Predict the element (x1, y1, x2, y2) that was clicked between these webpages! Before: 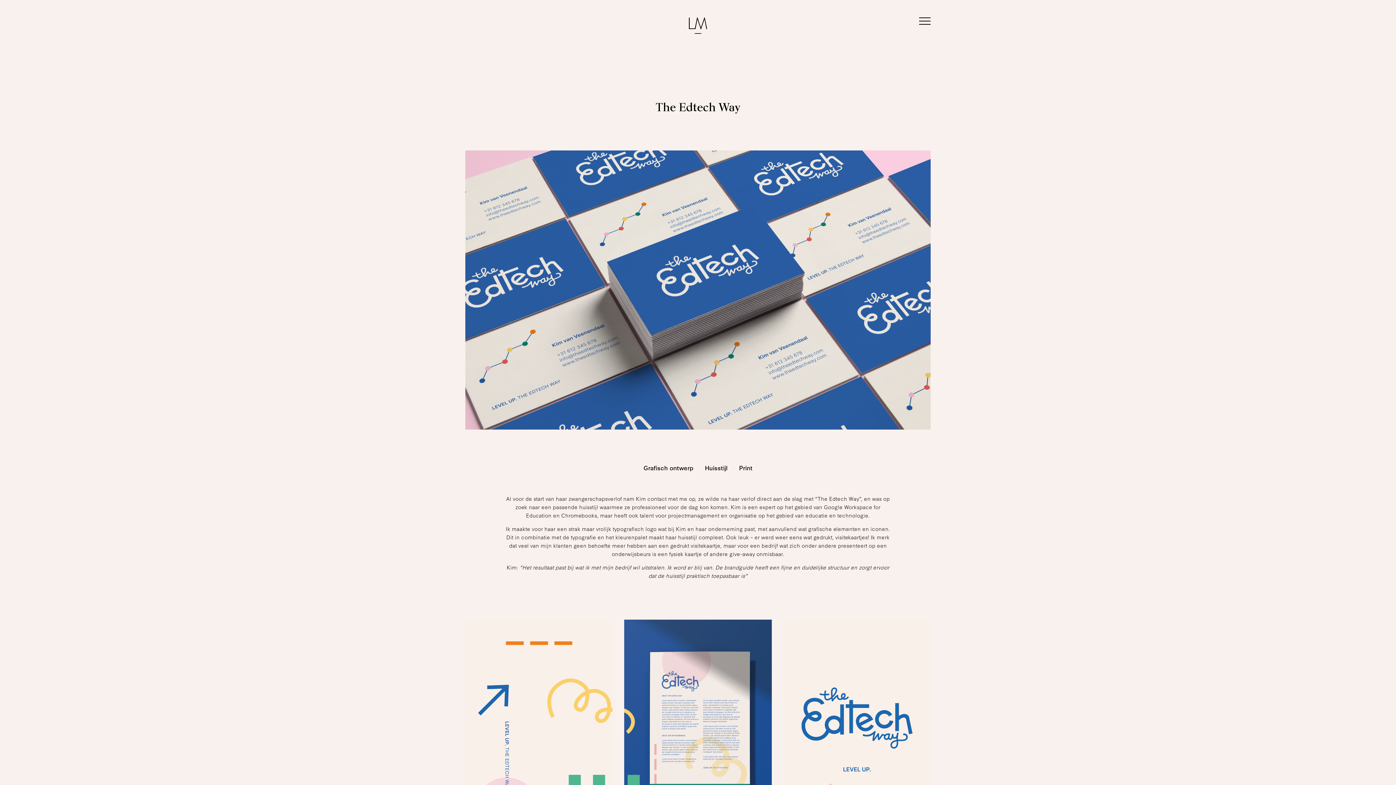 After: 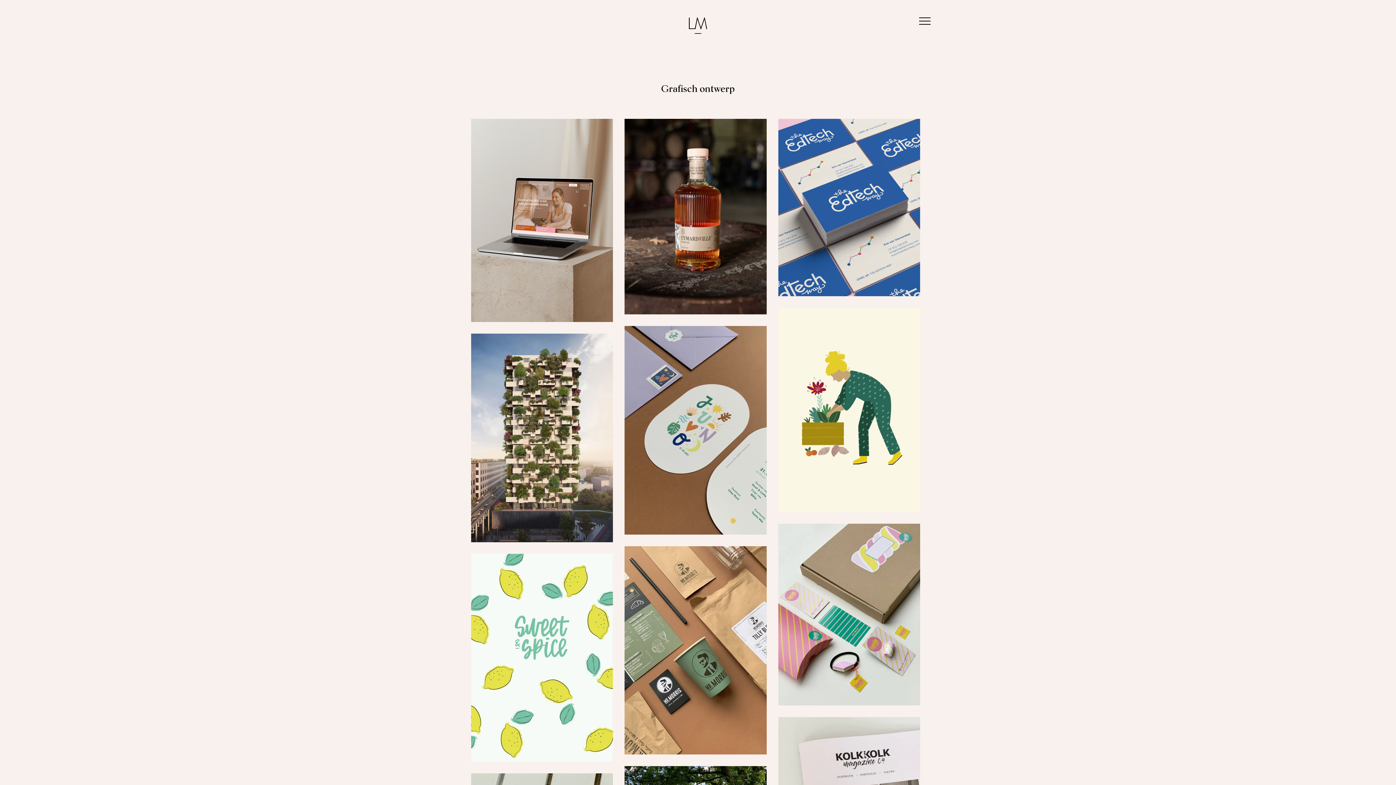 Action: label: Grafisch ontwerp bbox: (643, 464, 693, 471)